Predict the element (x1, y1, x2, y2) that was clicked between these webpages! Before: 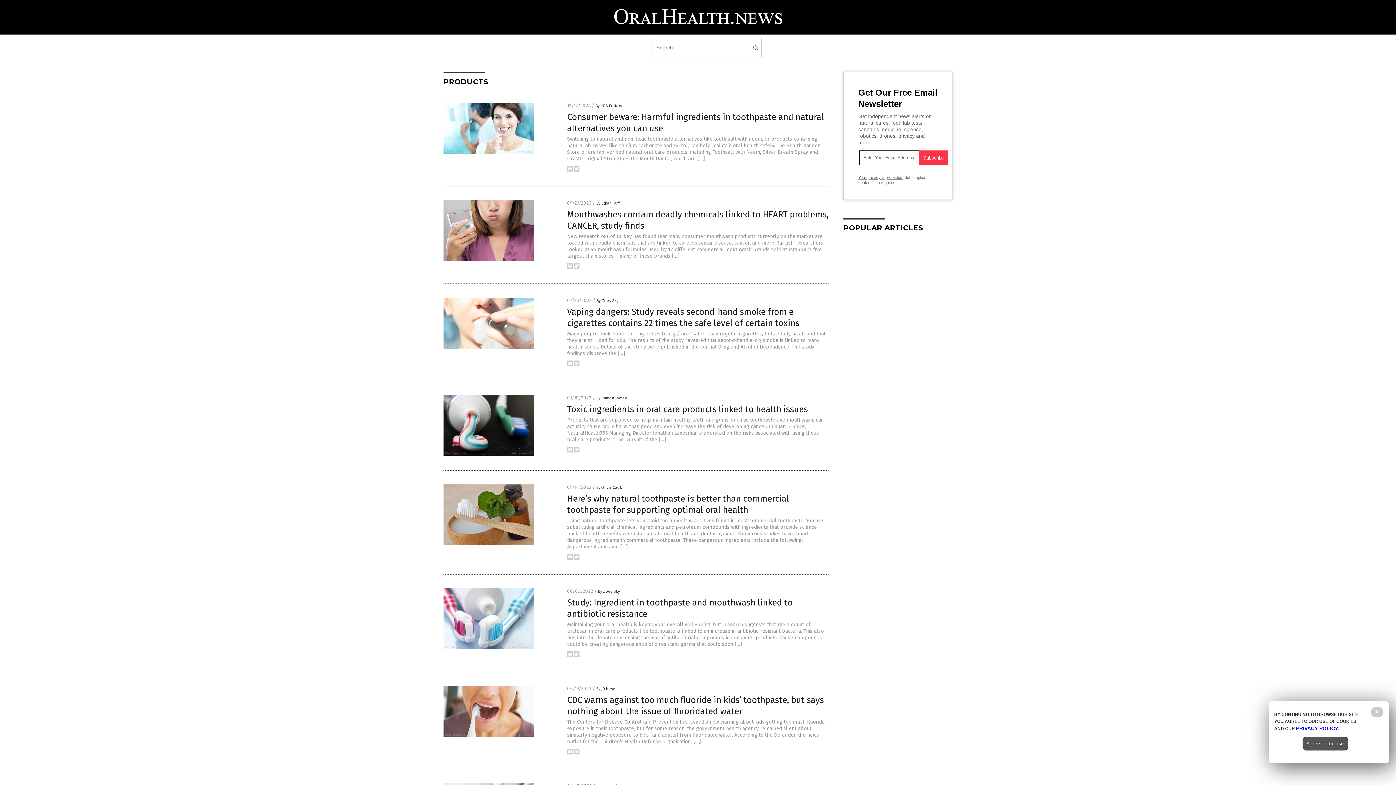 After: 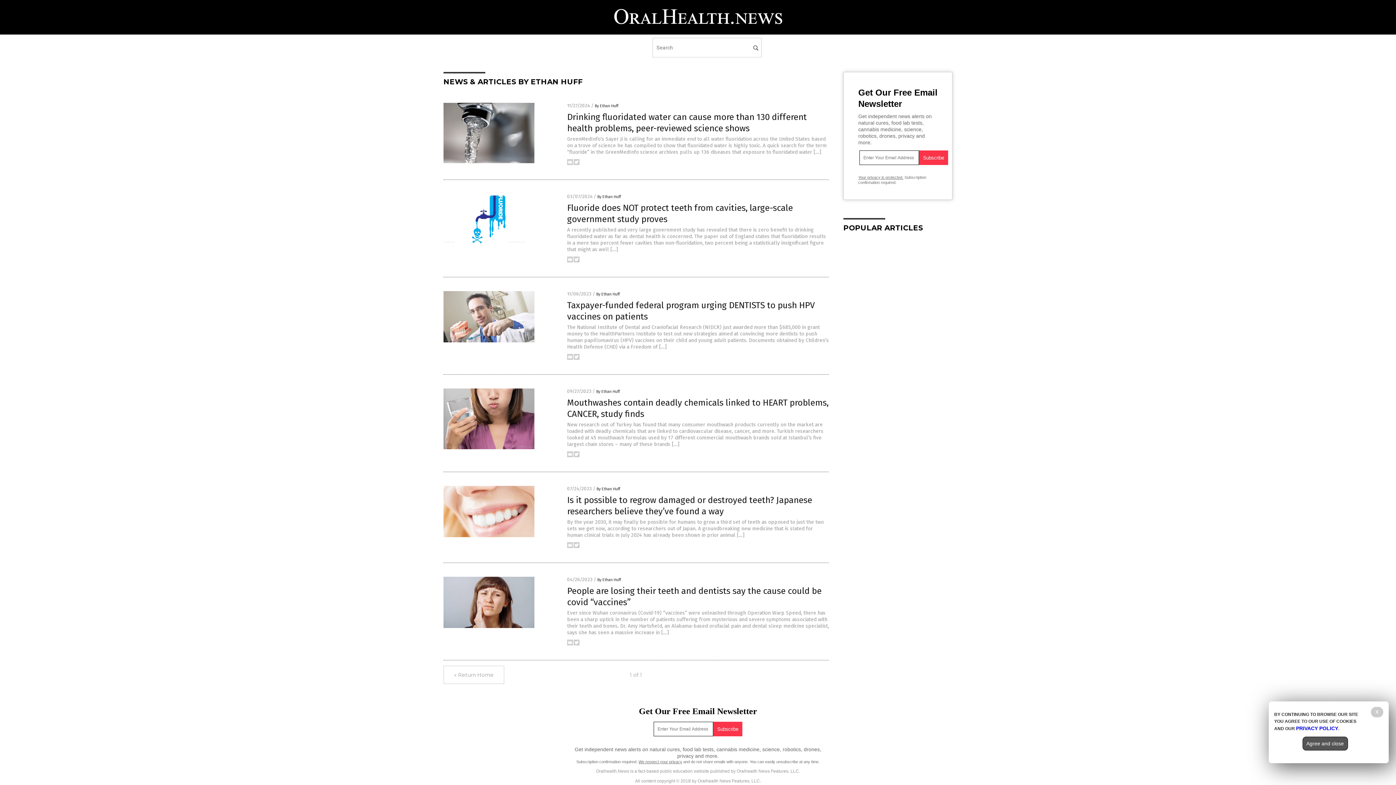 Action: label: By Ethan Huff bbox: (596, 201, 619, 205)